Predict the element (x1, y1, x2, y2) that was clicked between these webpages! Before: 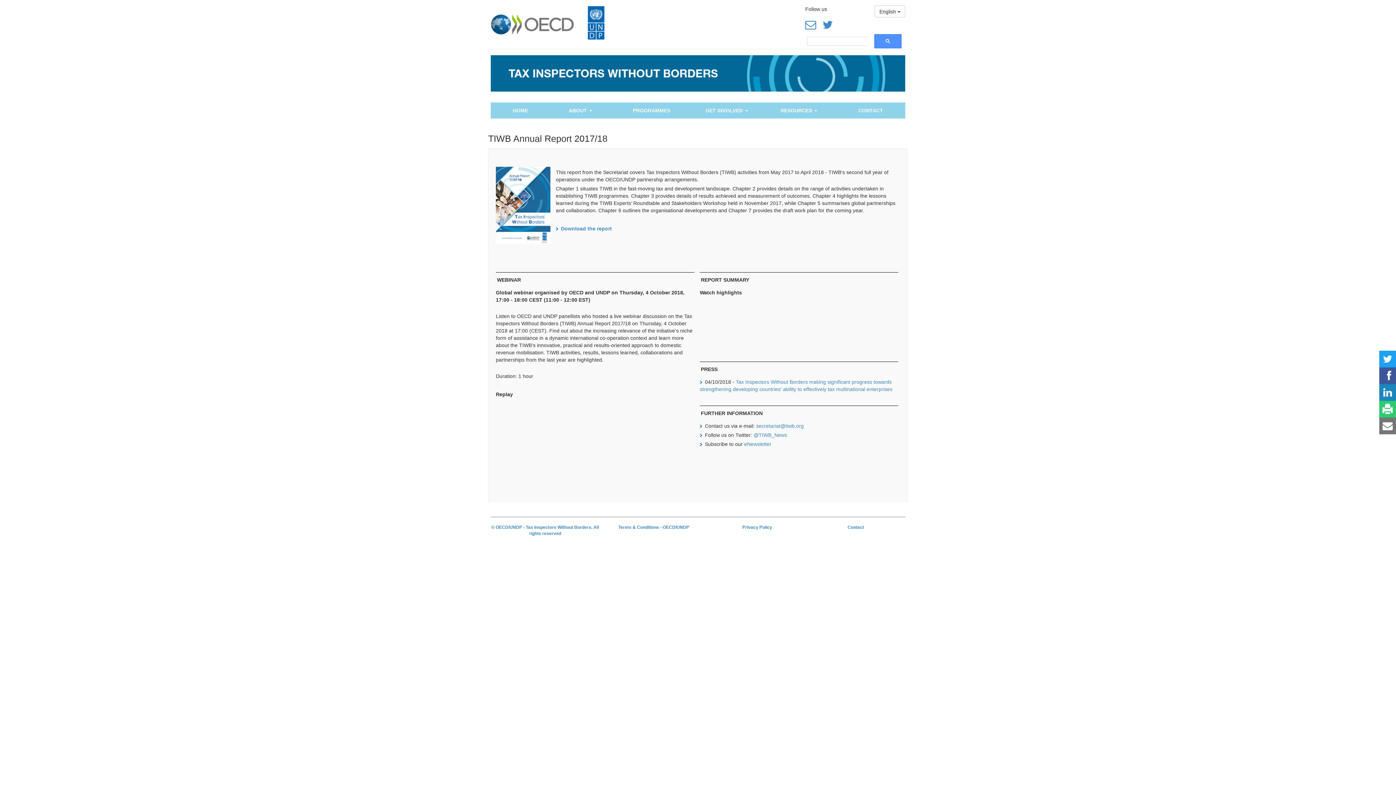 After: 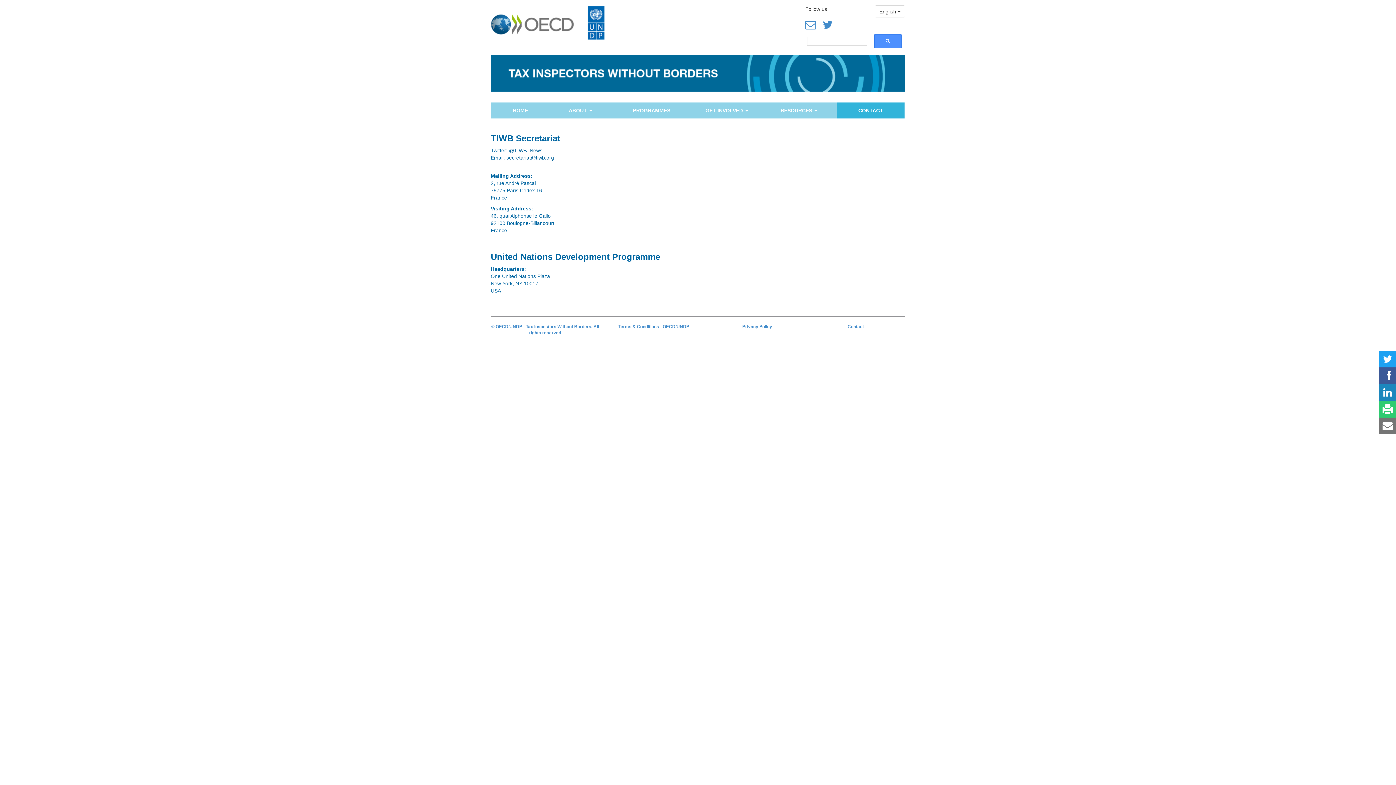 Action: label: CONTACT bbox: (836, 102, 905, 118)